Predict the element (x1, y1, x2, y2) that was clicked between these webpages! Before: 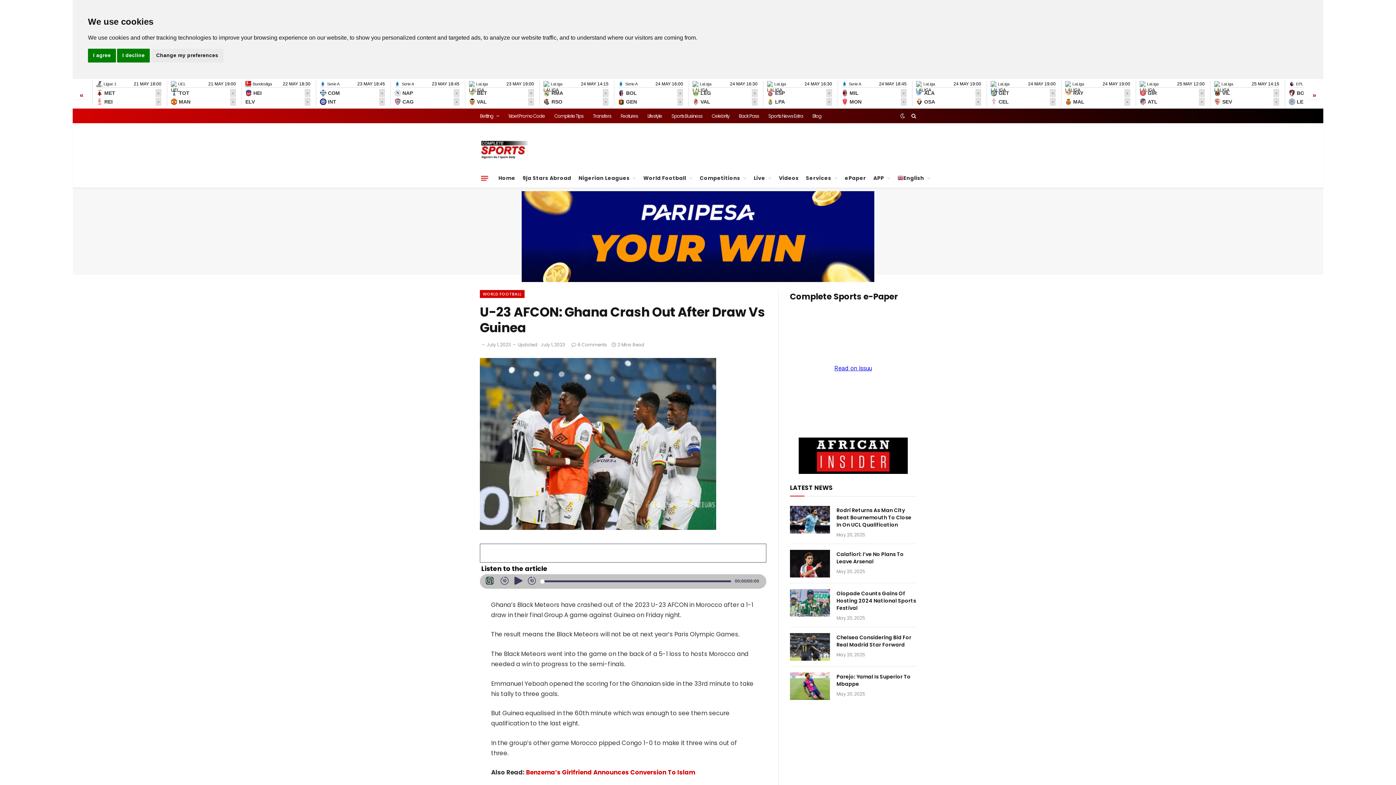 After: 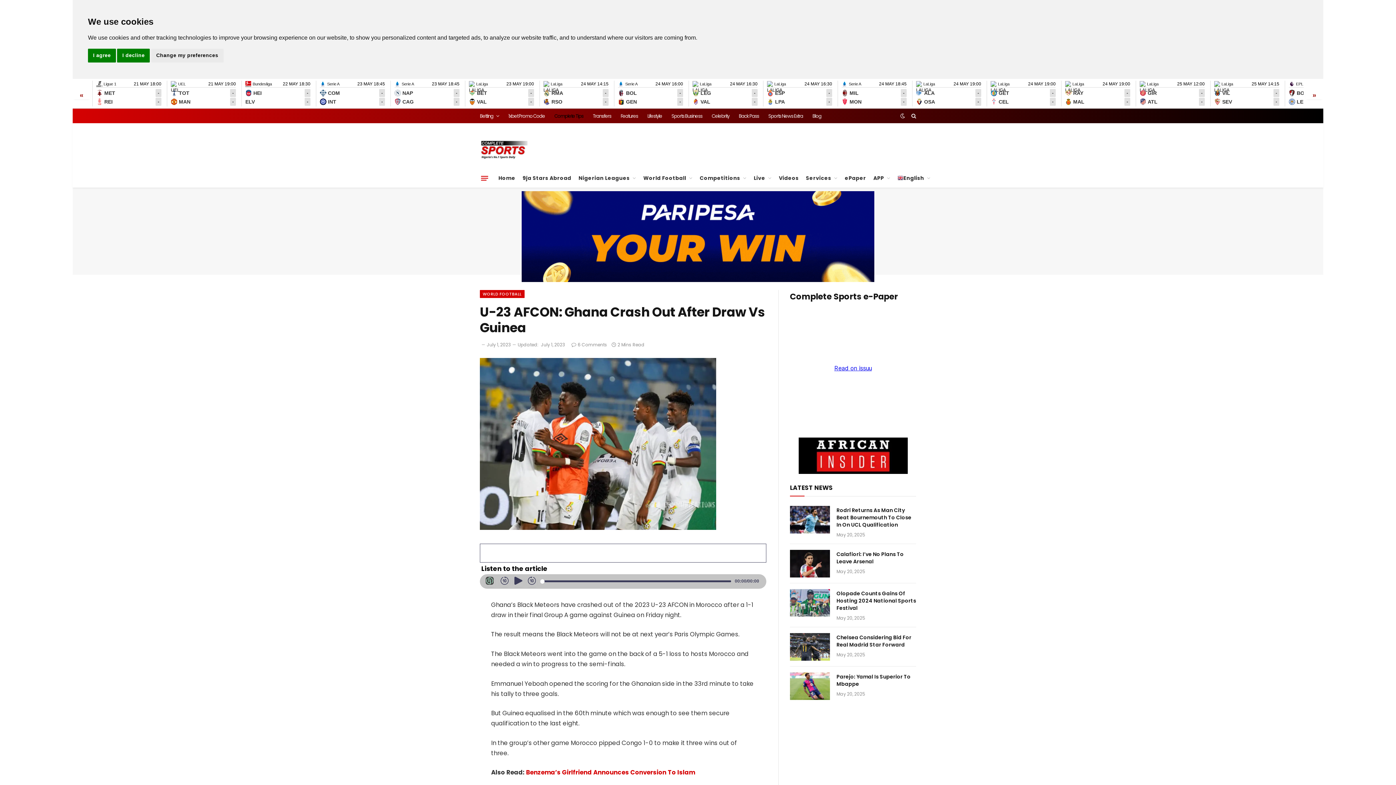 Action: bbox: (549, 108, 588, 123) label: Complete Tips